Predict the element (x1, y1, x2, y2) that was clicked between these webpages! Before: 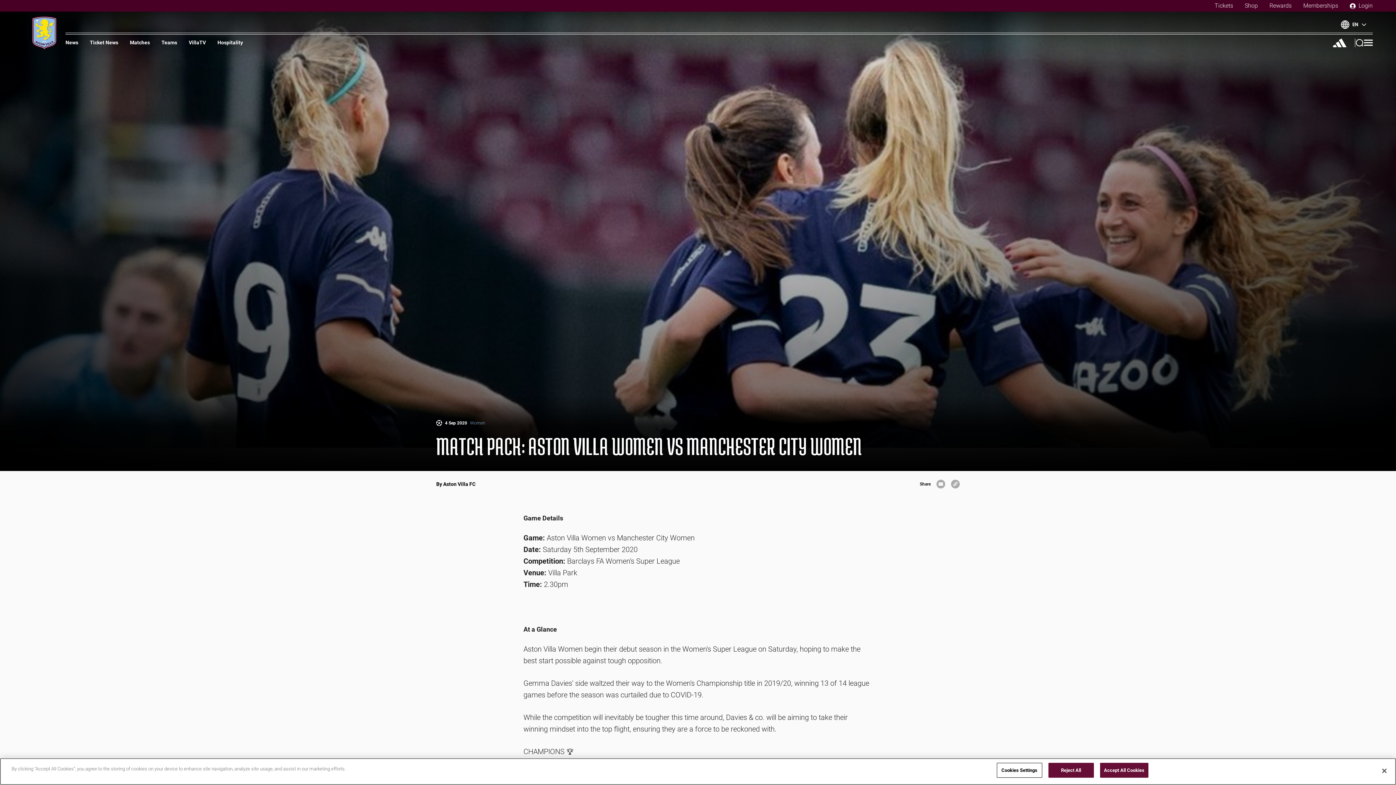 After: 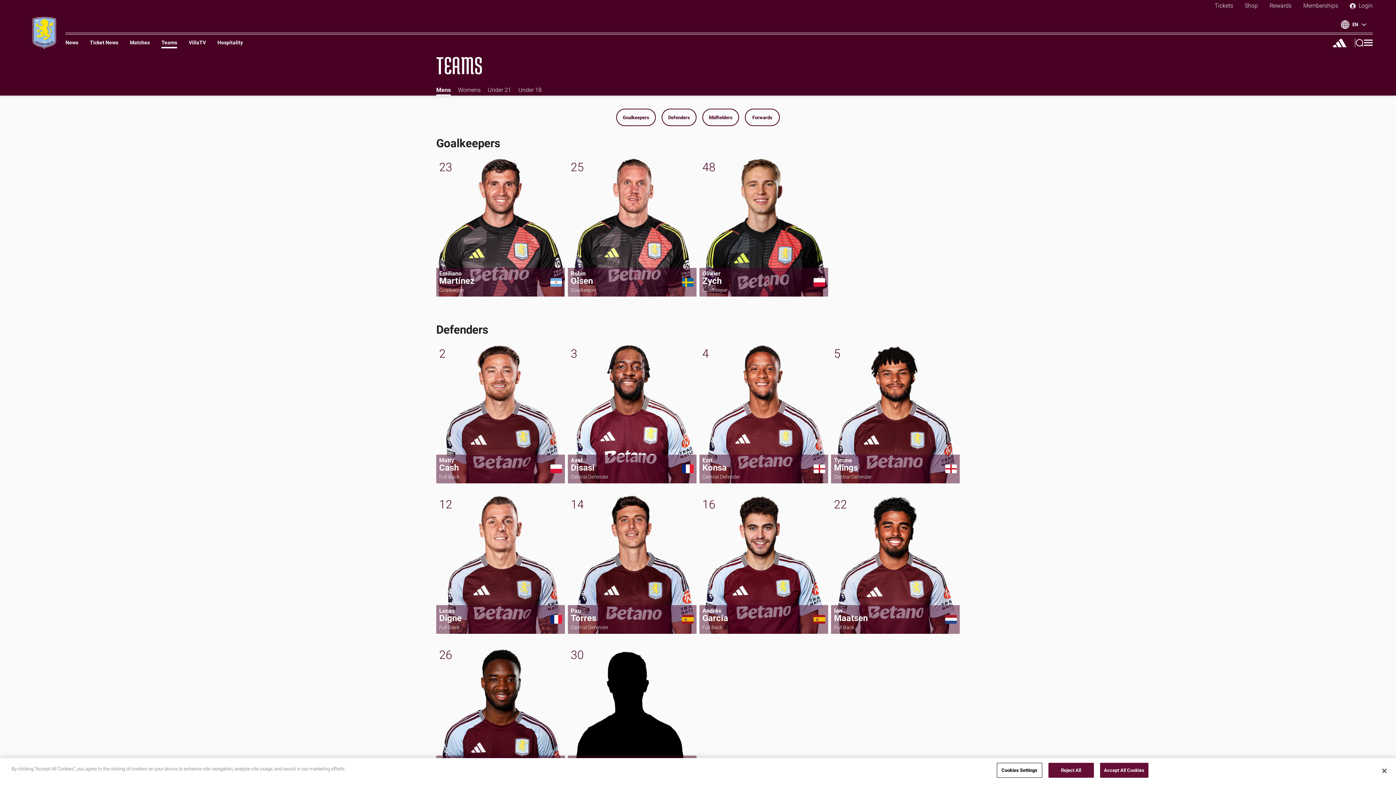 Action: bbox: (161, 40, 177, 48) label: Teams